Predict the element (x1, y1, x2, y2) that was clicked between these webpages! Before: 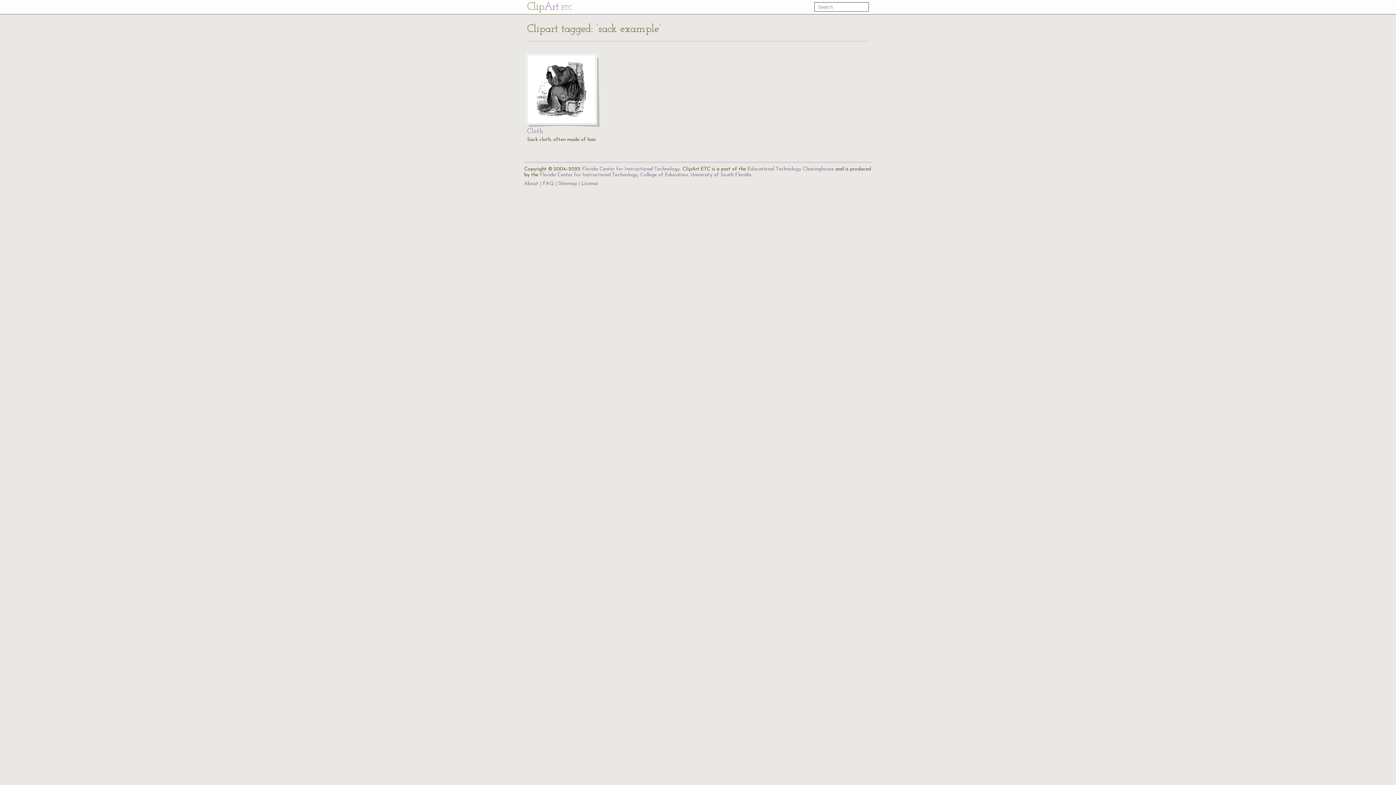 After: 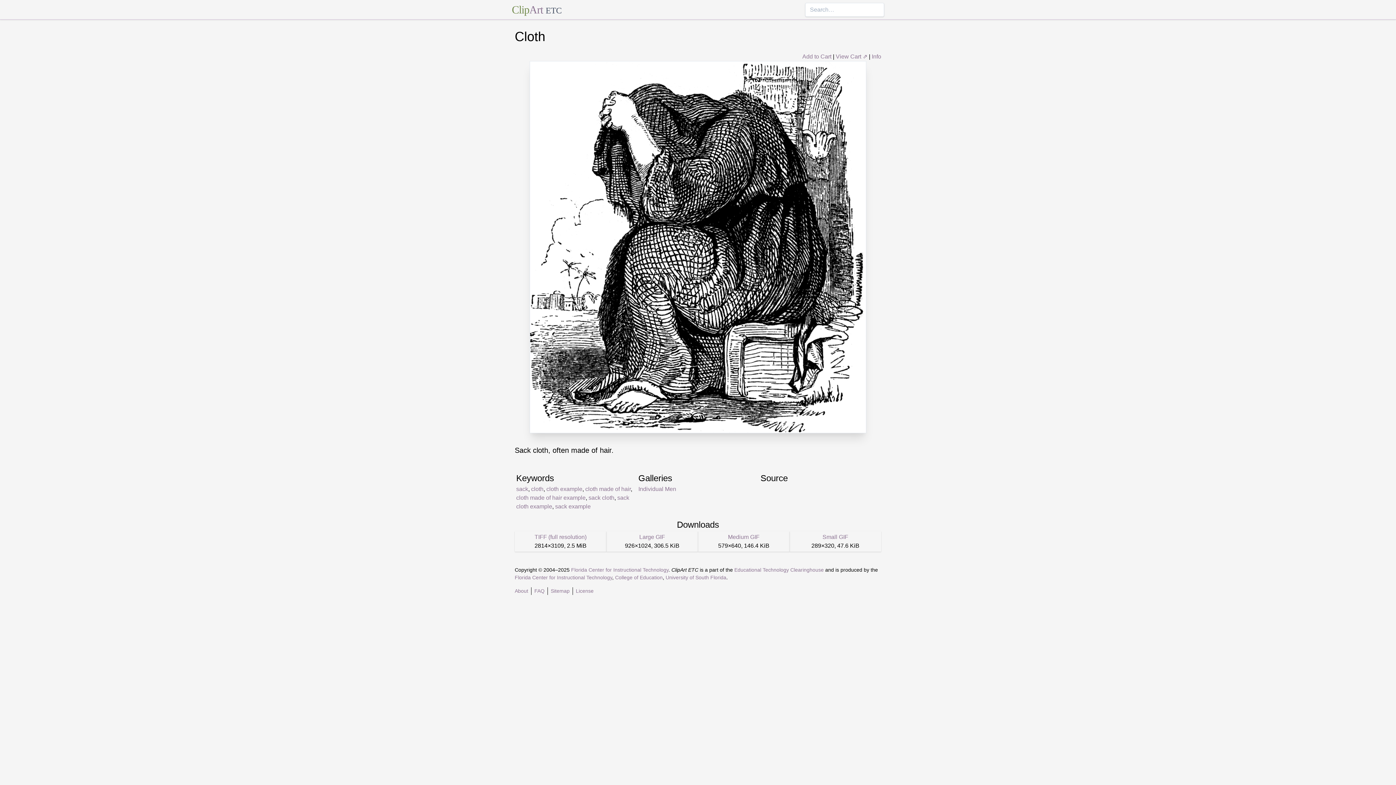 Action: bbox: (527, 54, 596, 124)